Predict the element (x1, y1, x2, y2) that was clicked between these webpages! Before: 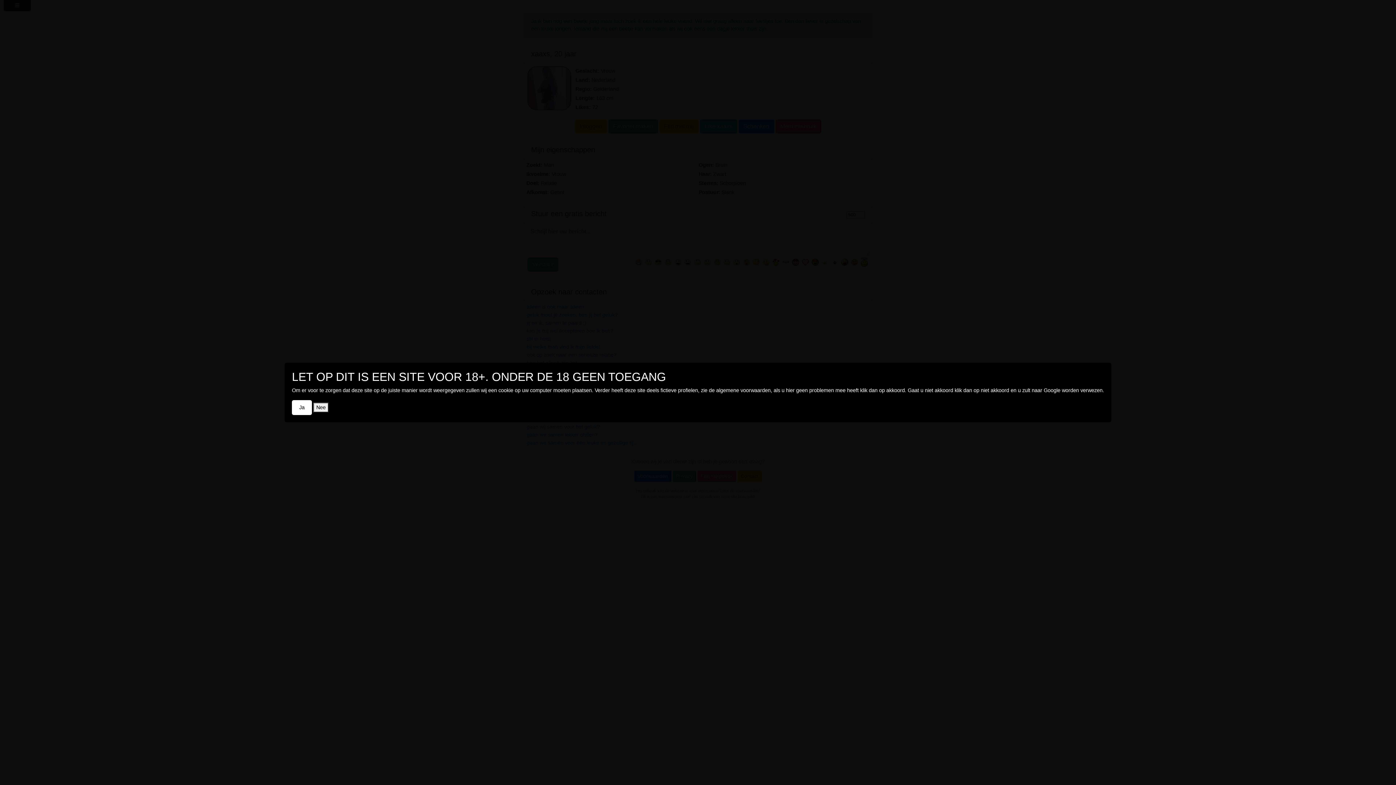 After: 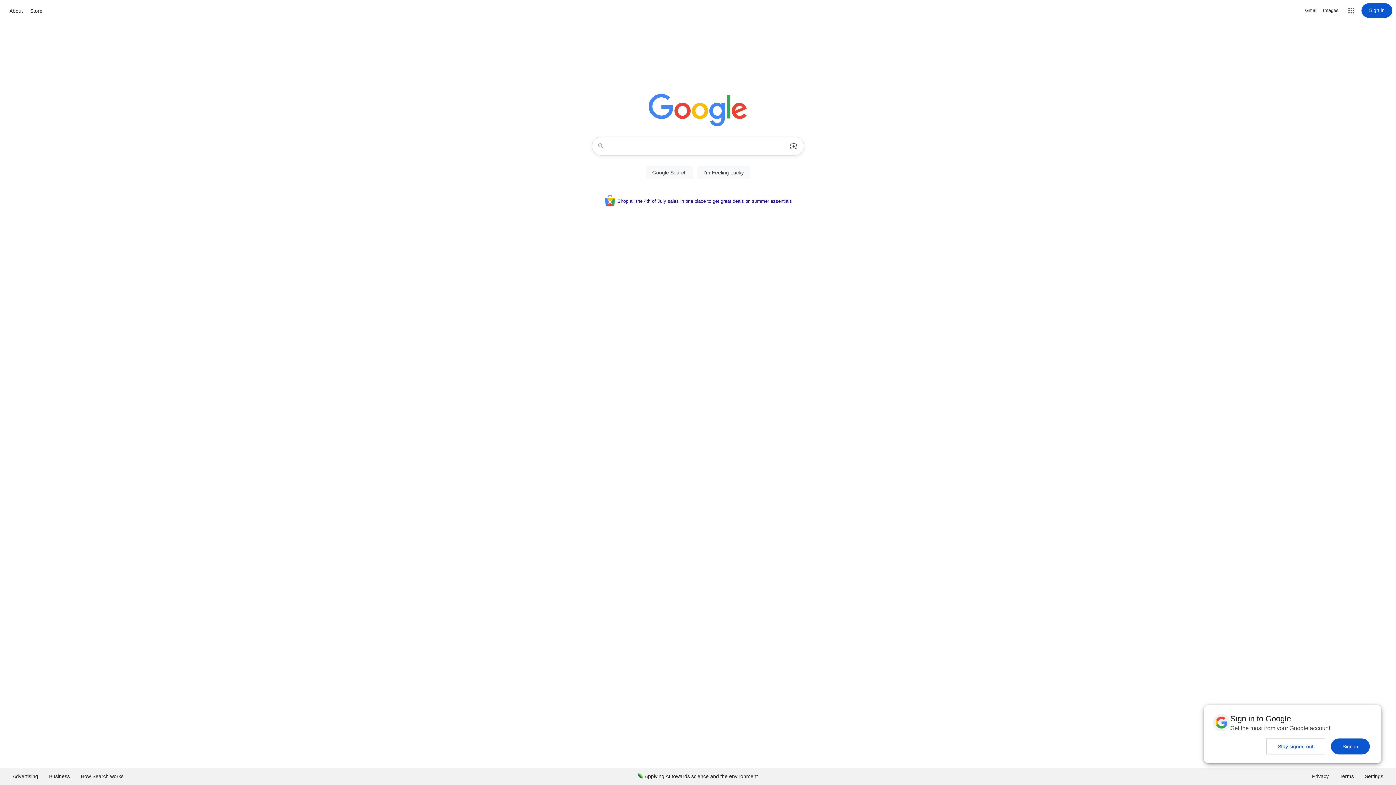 Action: label: Nee bbox: (313, 402, 328, 412)